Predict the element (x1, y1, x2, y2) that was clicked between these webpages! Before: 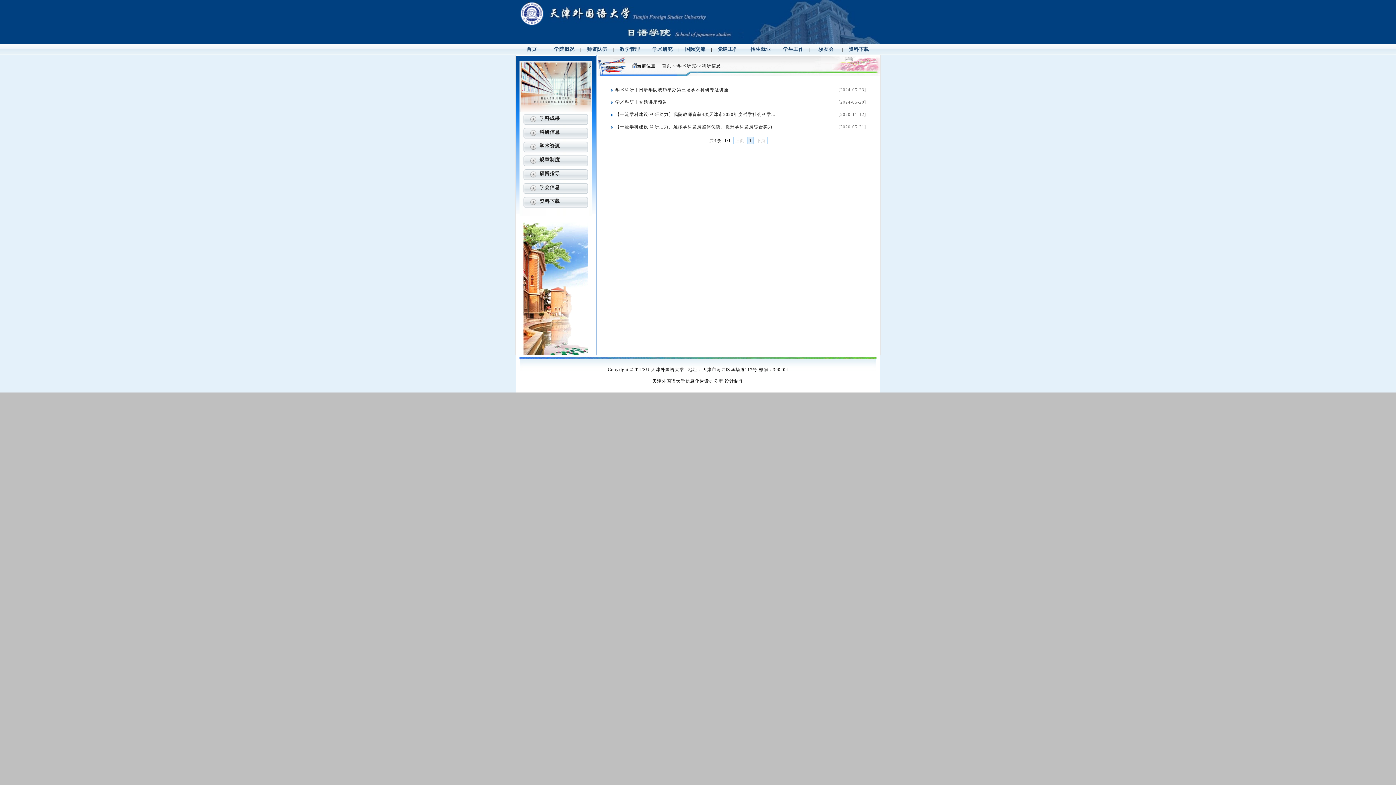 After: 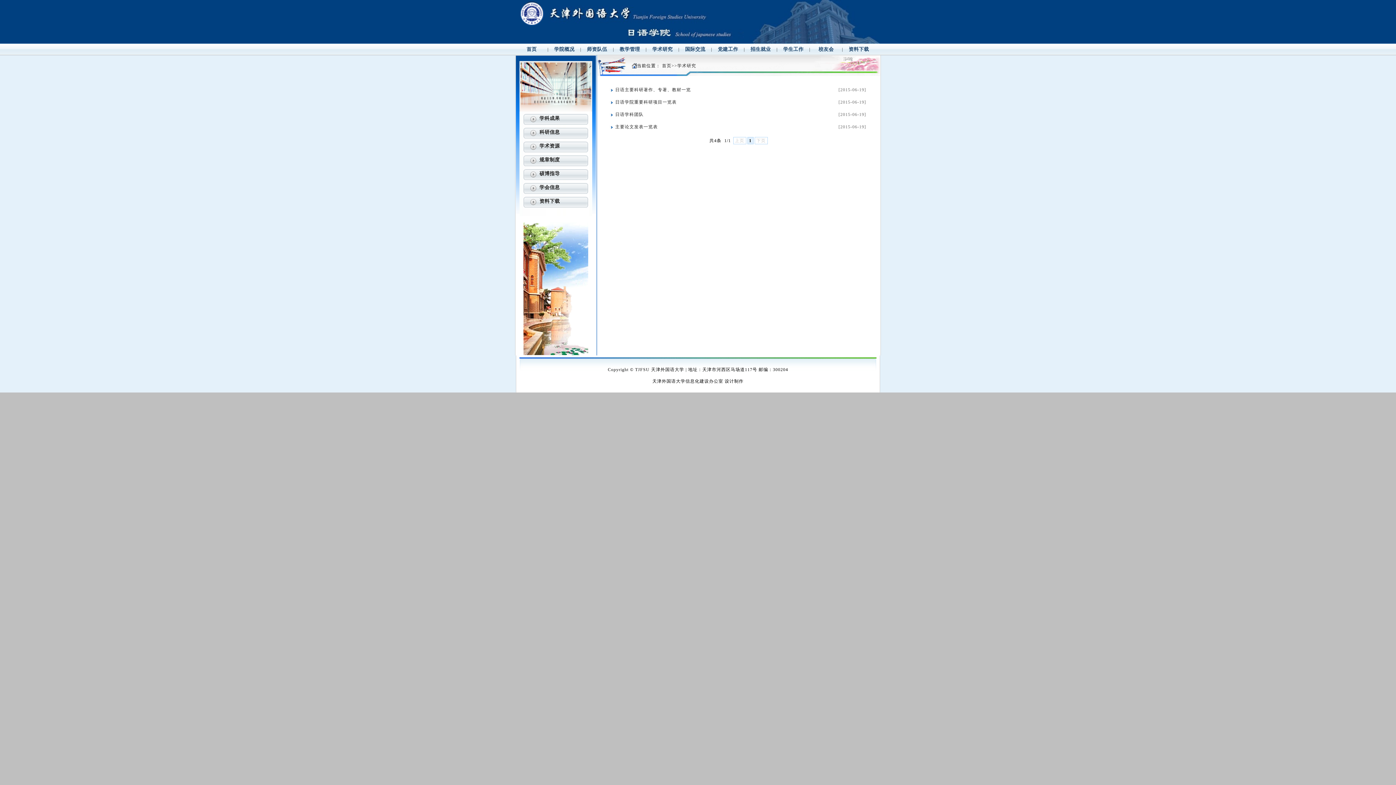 Action: bbox: (677, 63, 696, 68) label: 学术研究